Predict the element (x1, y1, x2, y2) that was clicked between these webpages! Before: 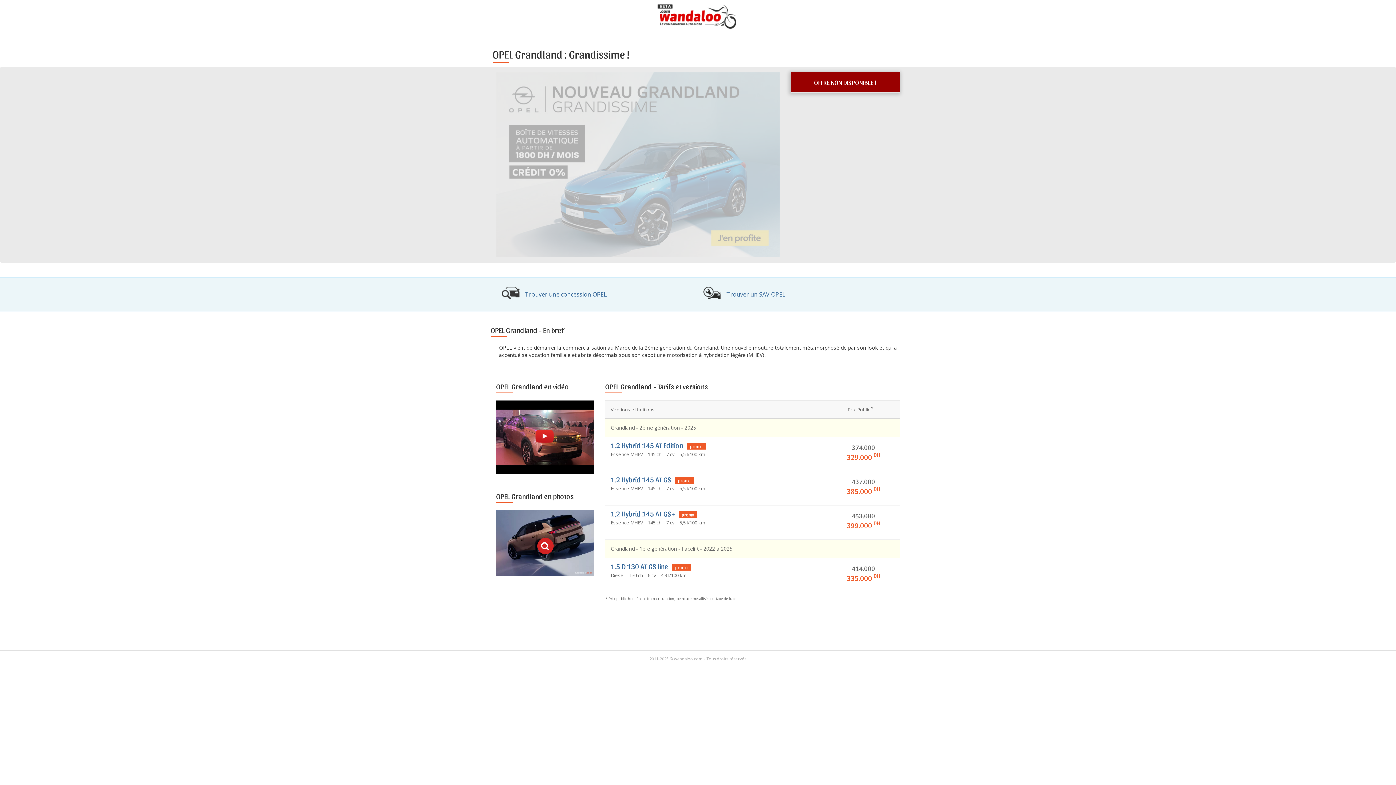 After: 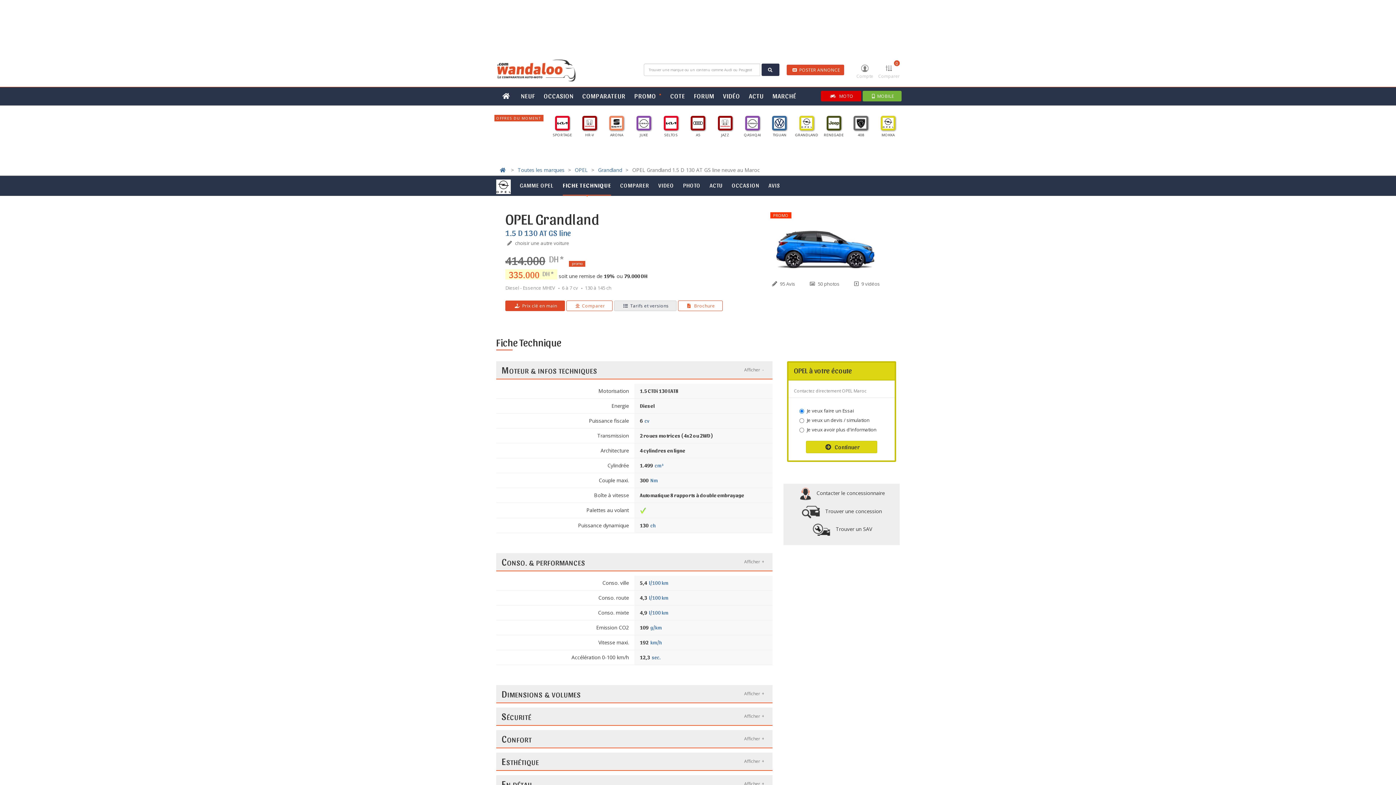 Action: bbox: (610, 562, 668, 570) label: 1.5 D 130 AT GS line